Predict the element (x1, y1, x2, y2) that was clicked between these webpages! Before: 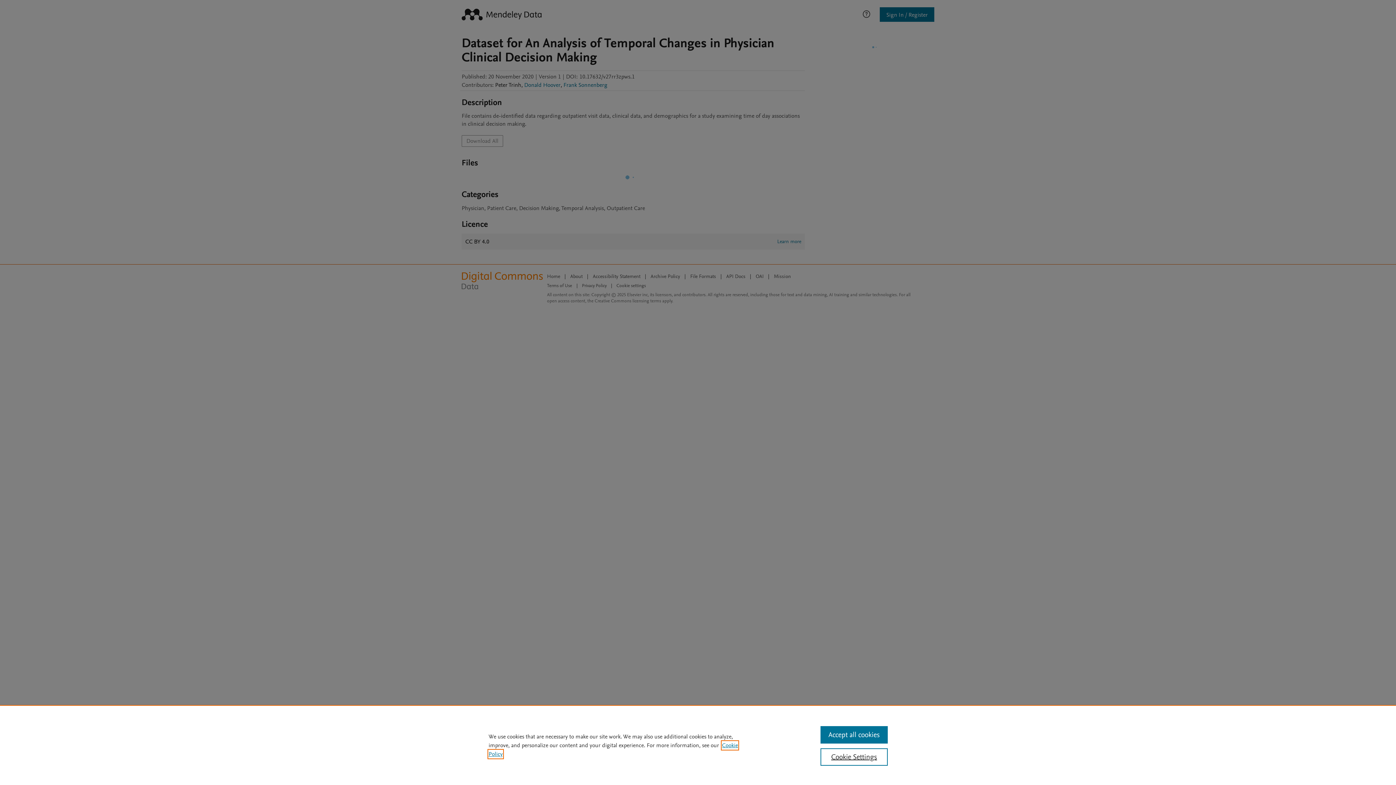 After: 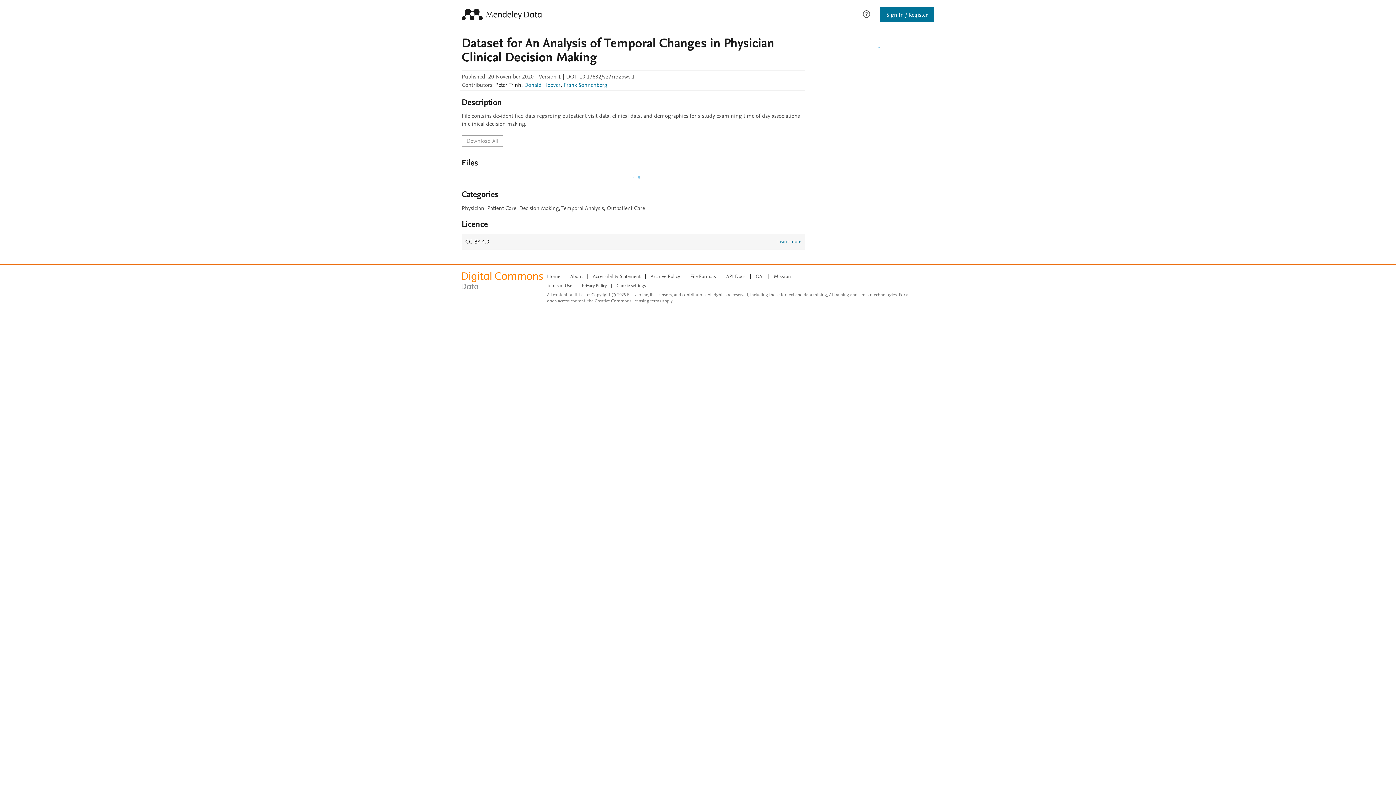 Action: label: Accept all cookies bbox: (820, 726, 887, 744)